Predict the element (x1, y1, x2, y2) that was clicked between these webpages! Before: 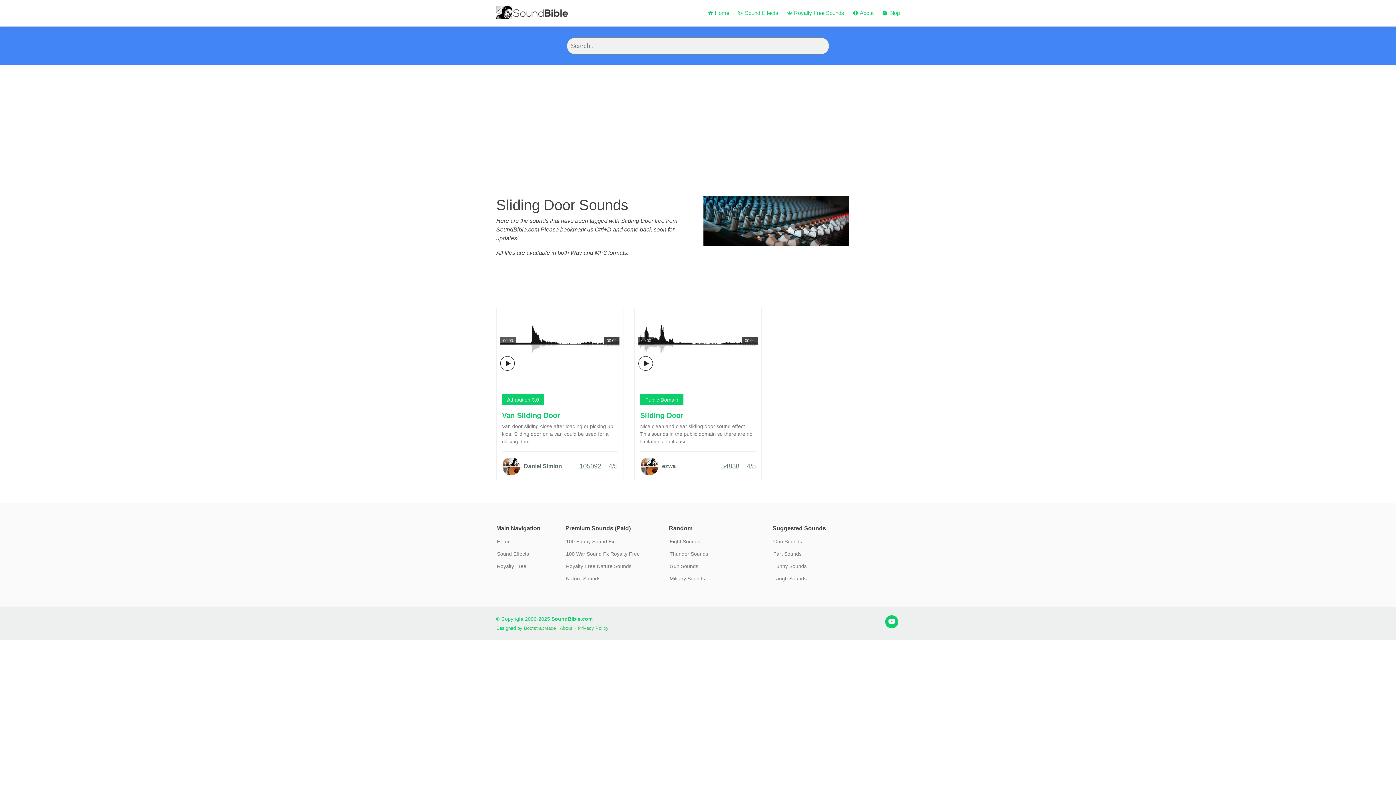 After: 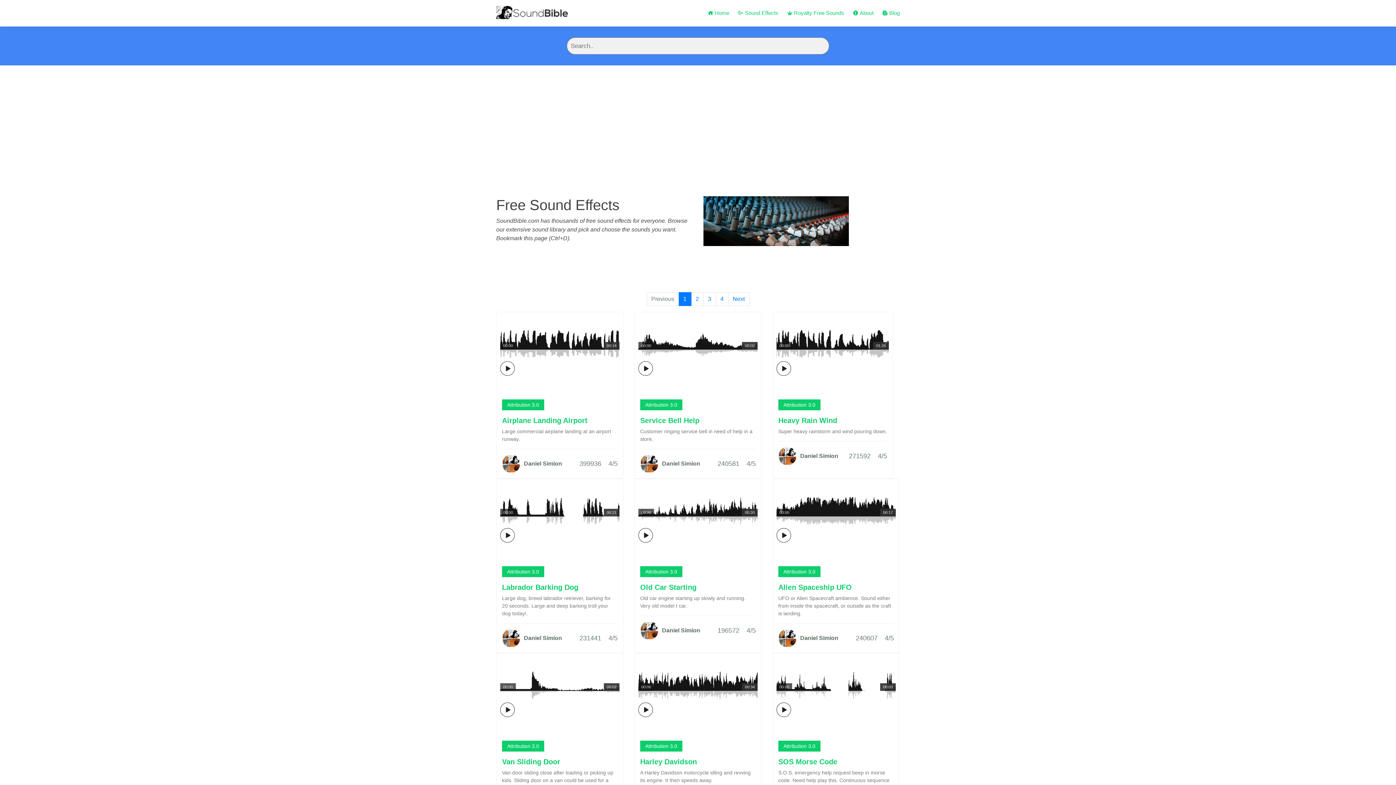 Action: label:  Sound Effects bbox: (738, 9, 778, 17)